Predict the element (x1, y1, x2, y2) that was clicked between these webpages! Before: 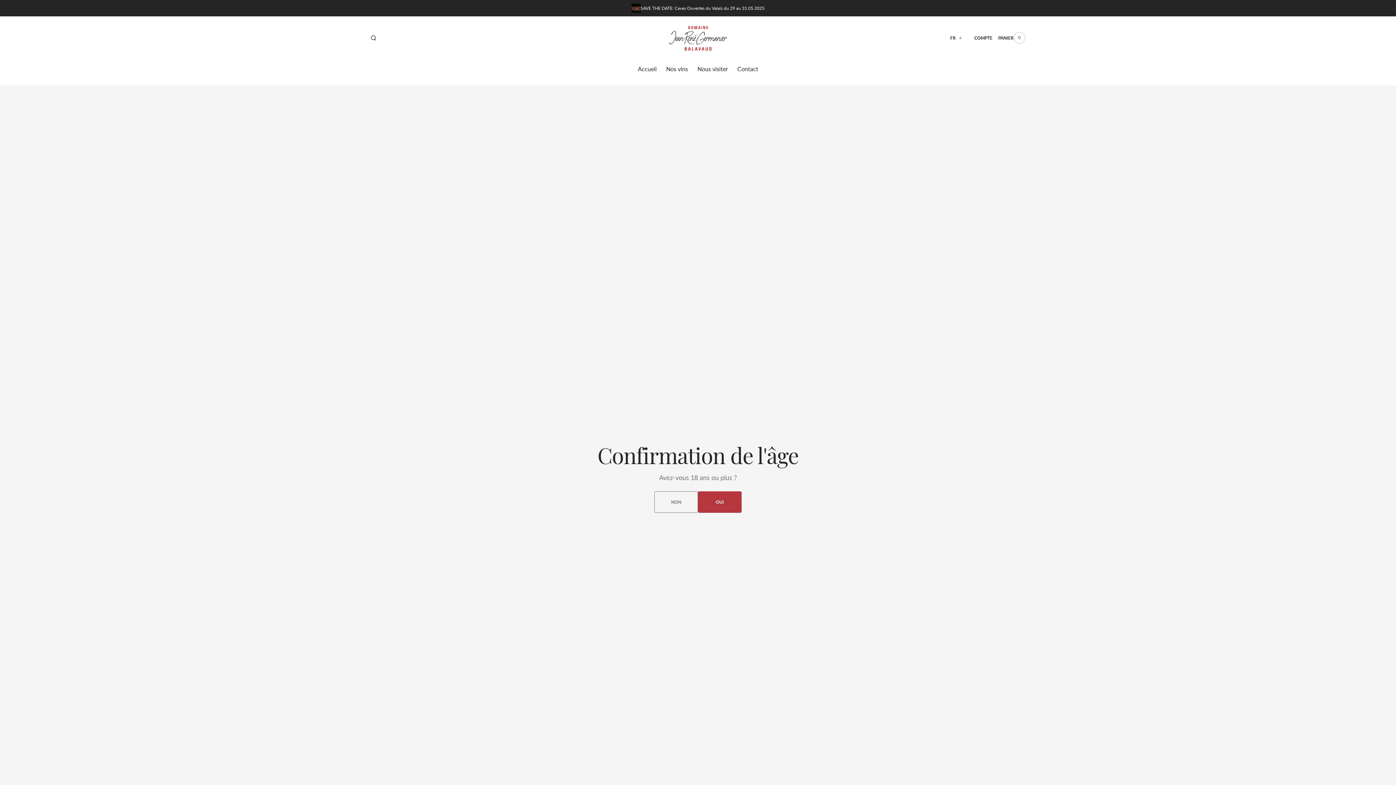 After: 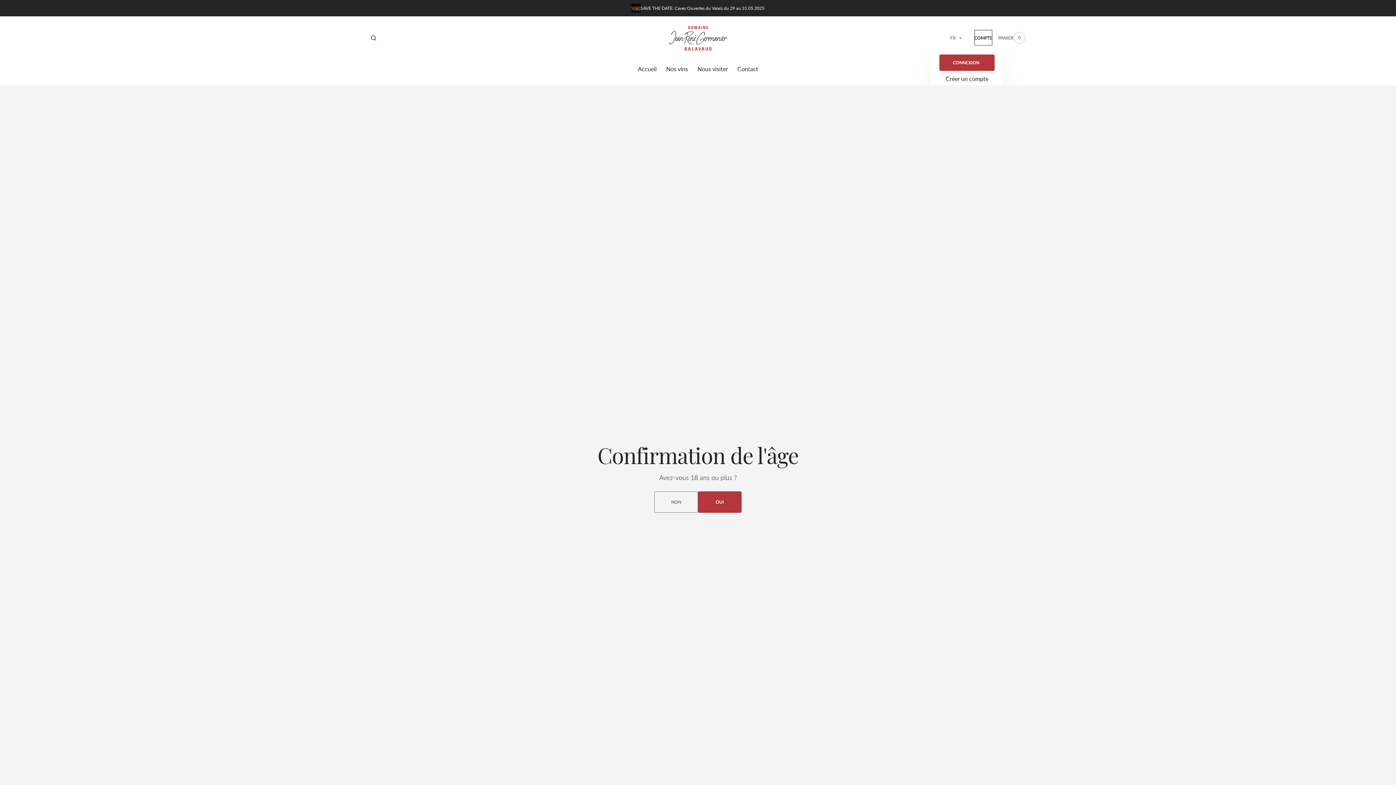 Action: bbox: (974, 29, 992, 45) label: COMPTE